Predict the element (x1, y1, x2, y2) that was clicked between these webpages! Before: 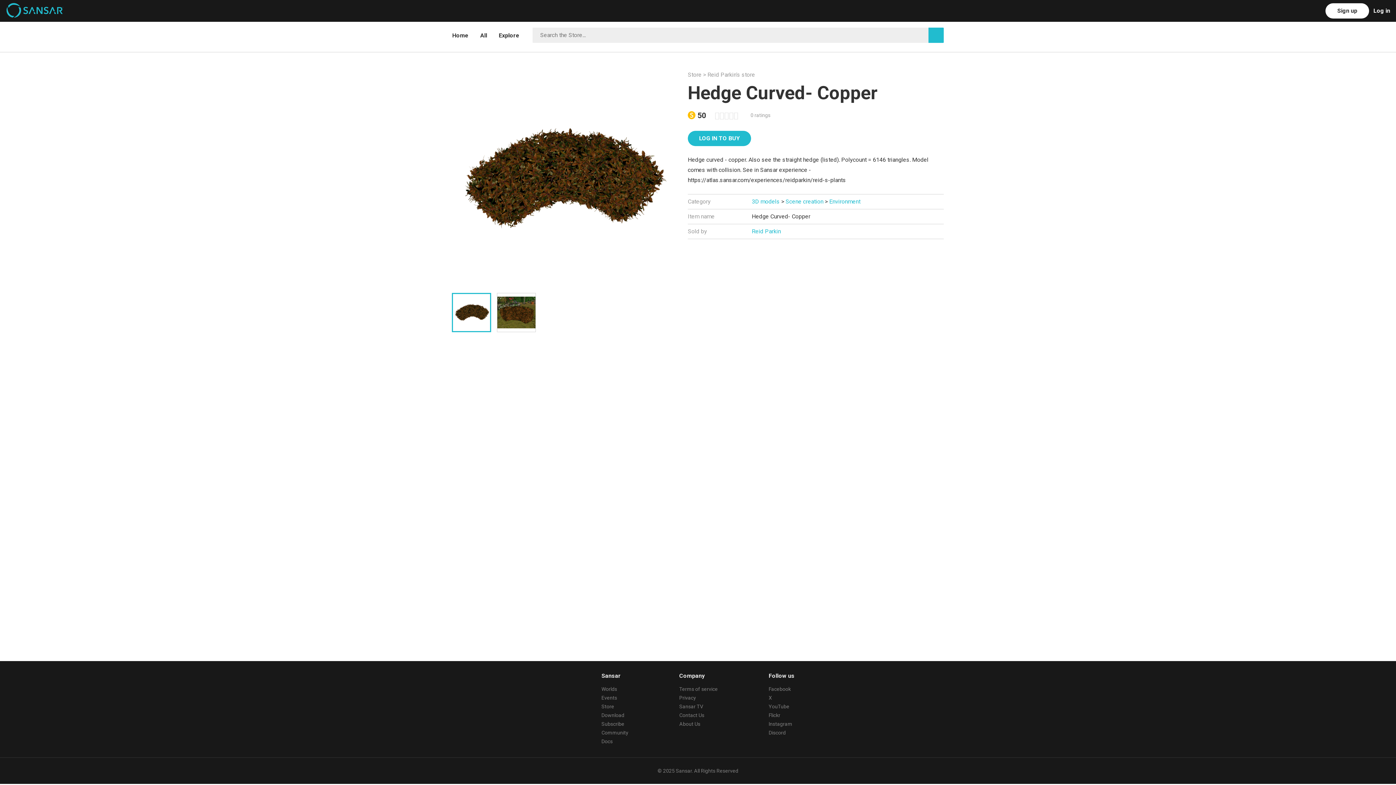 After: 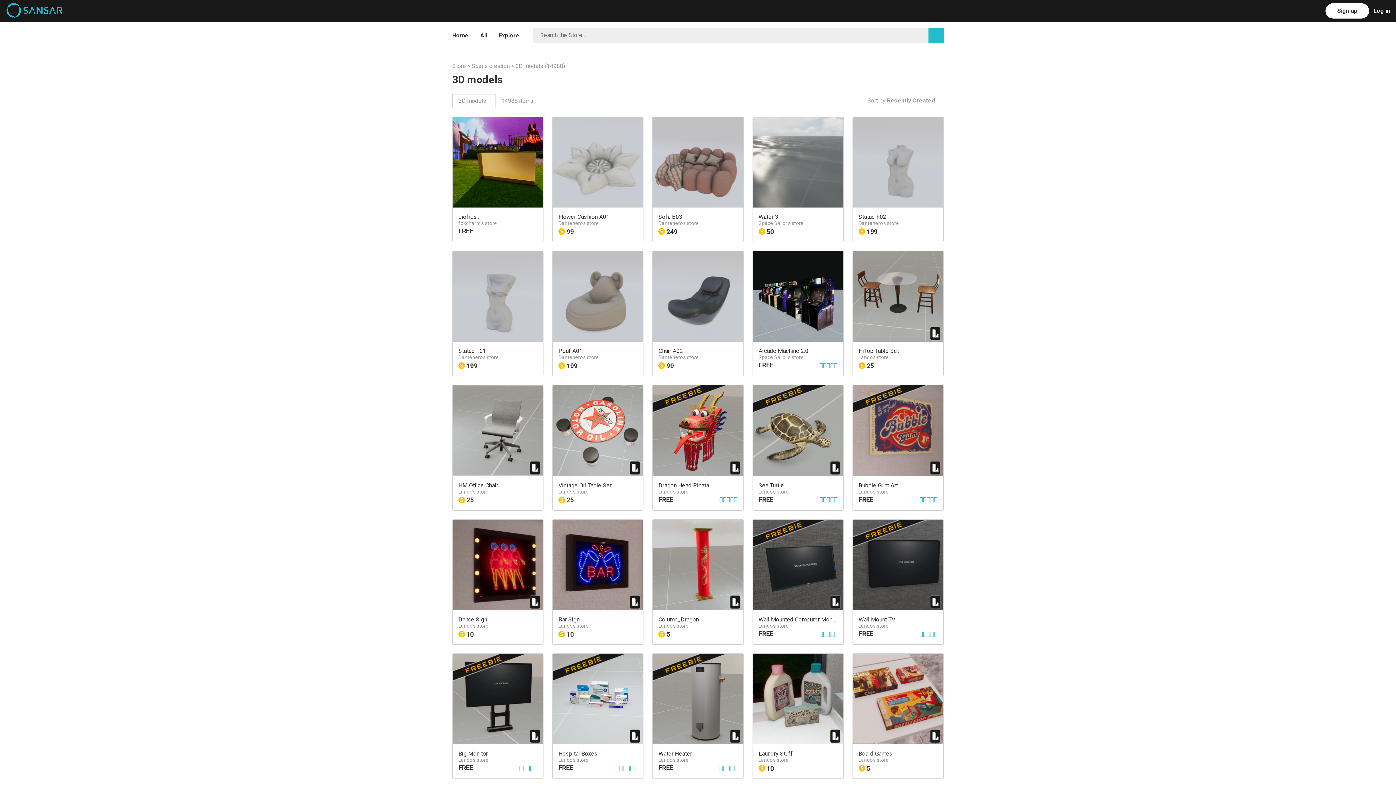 Action: bbox: (752, 198, 780, 205) label: 3D models